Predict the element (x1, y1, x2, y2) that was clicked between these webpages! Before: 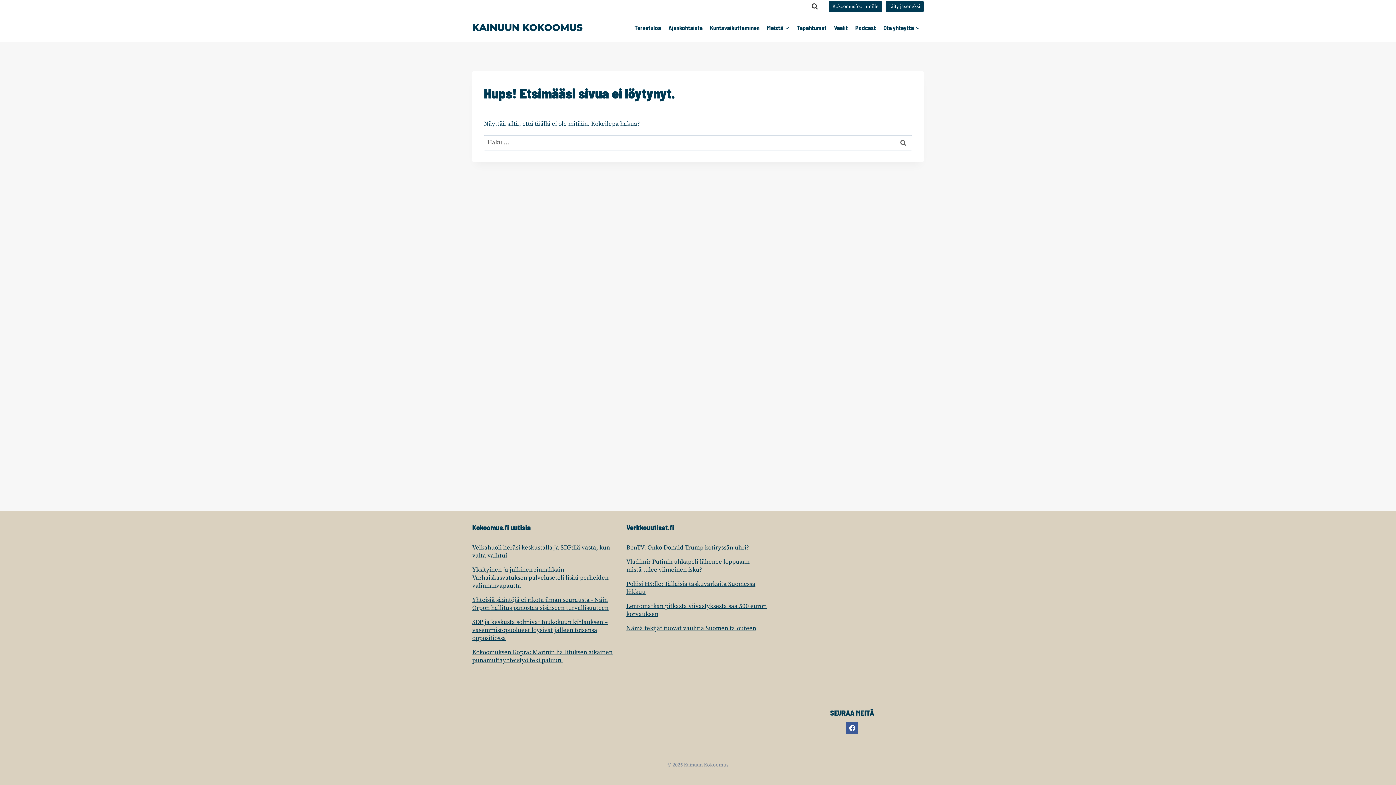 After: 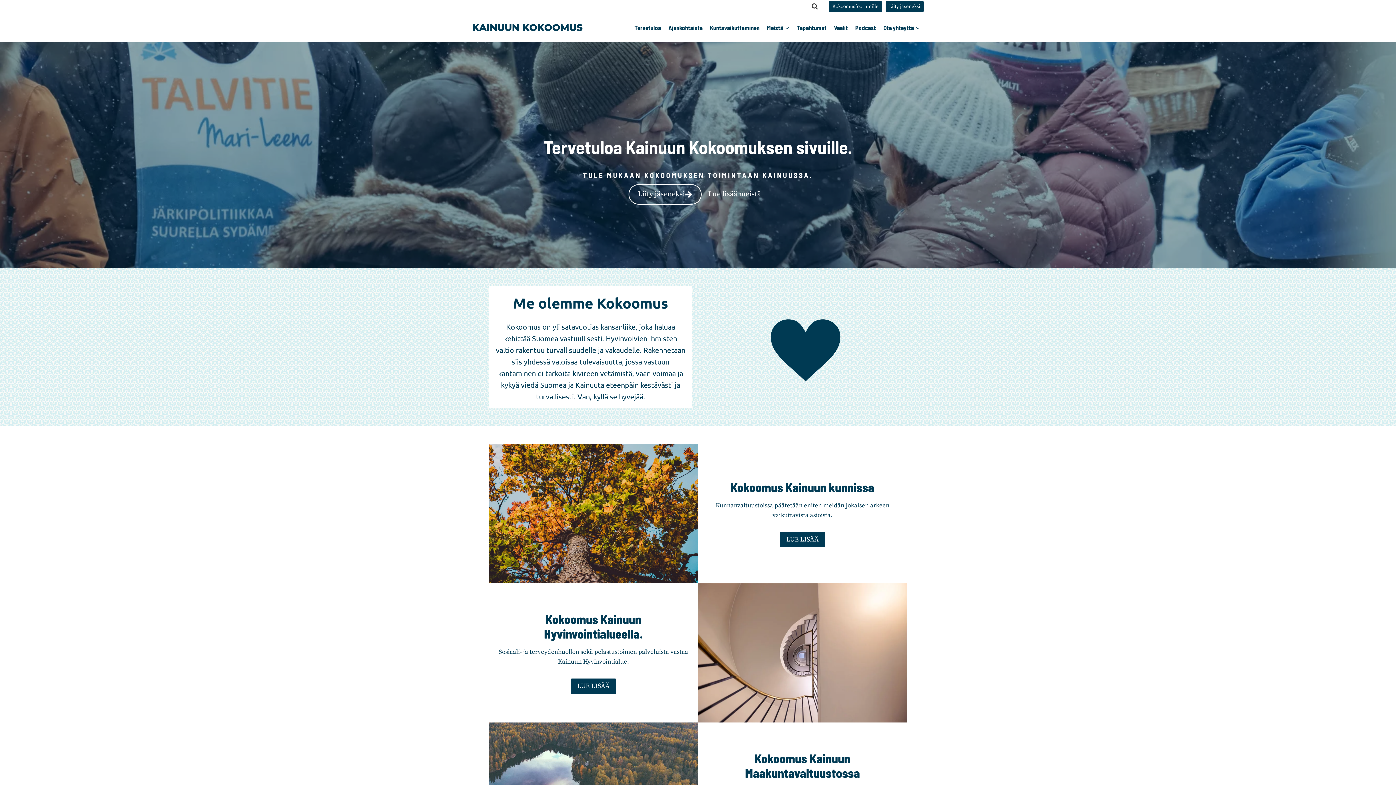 Action: bbox: (630, 19, 664, 36) label: Tervetuloa